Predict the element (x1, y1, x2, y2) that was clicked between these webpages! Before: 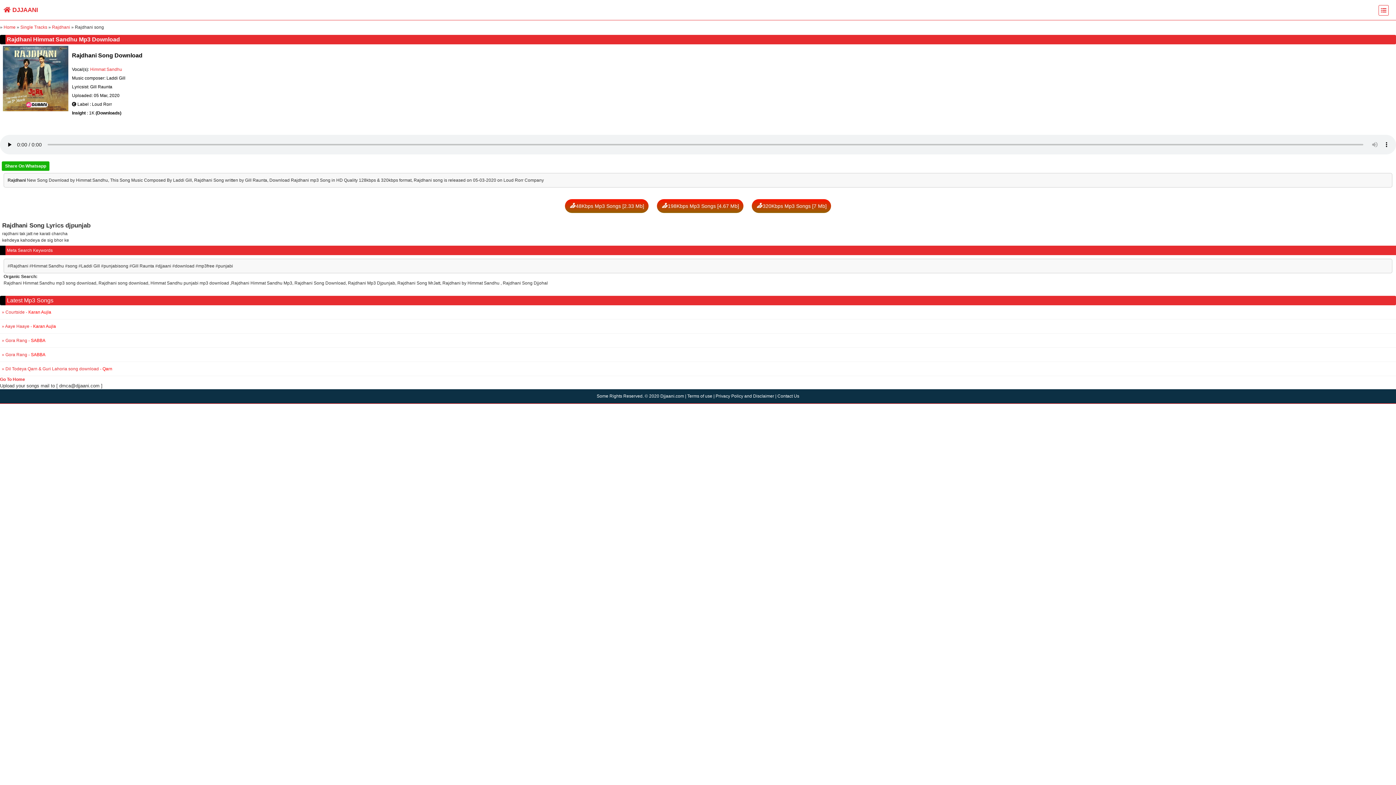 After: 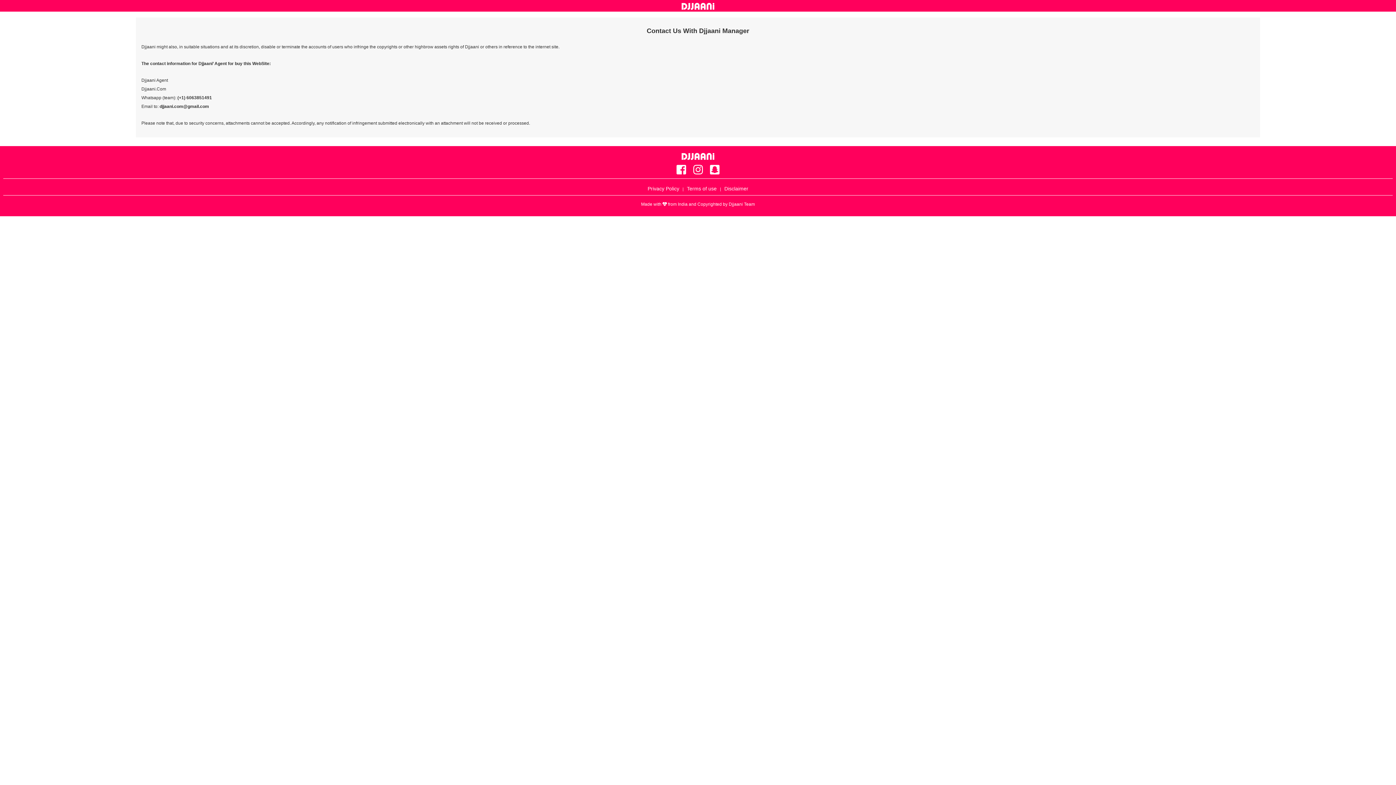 Action: bbox: (777, 393, 799, 398) label: Contact Us